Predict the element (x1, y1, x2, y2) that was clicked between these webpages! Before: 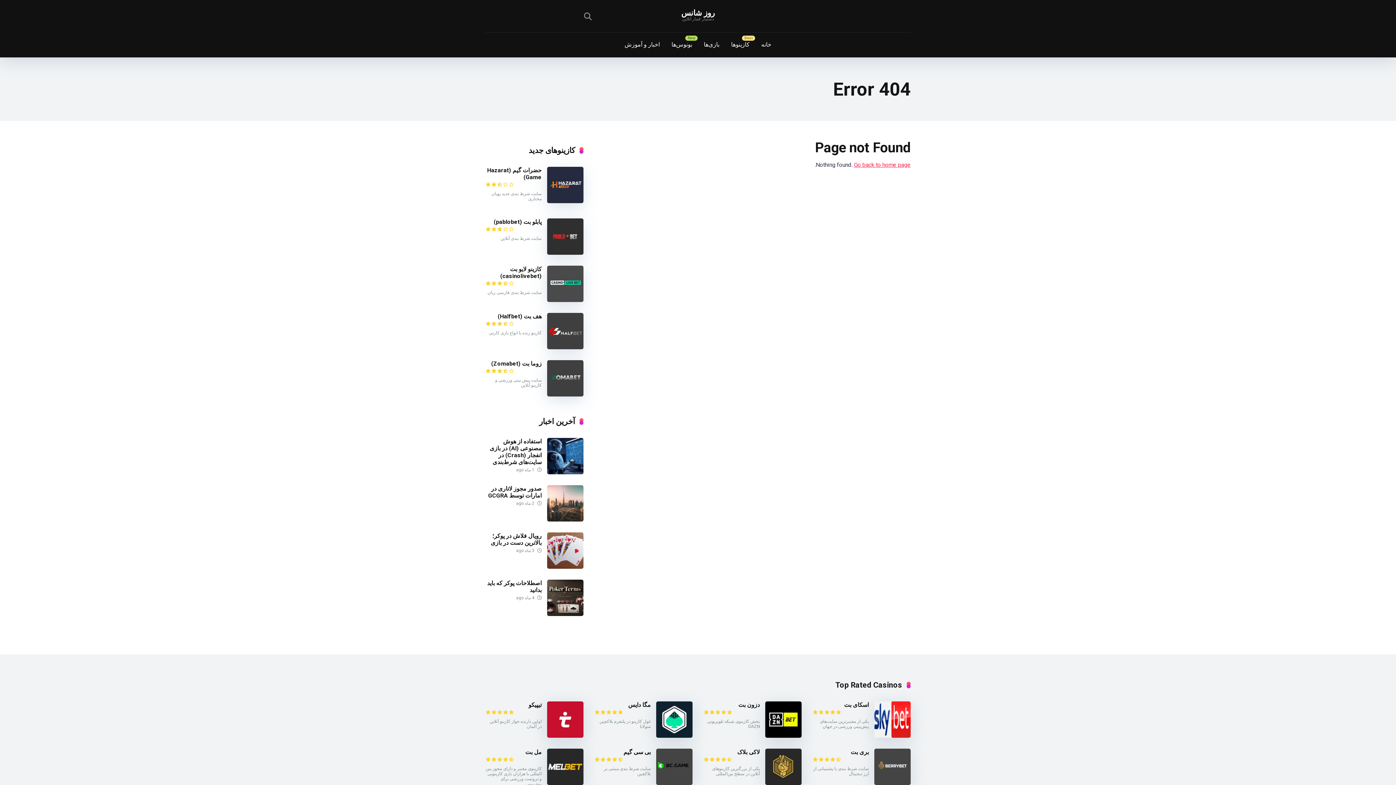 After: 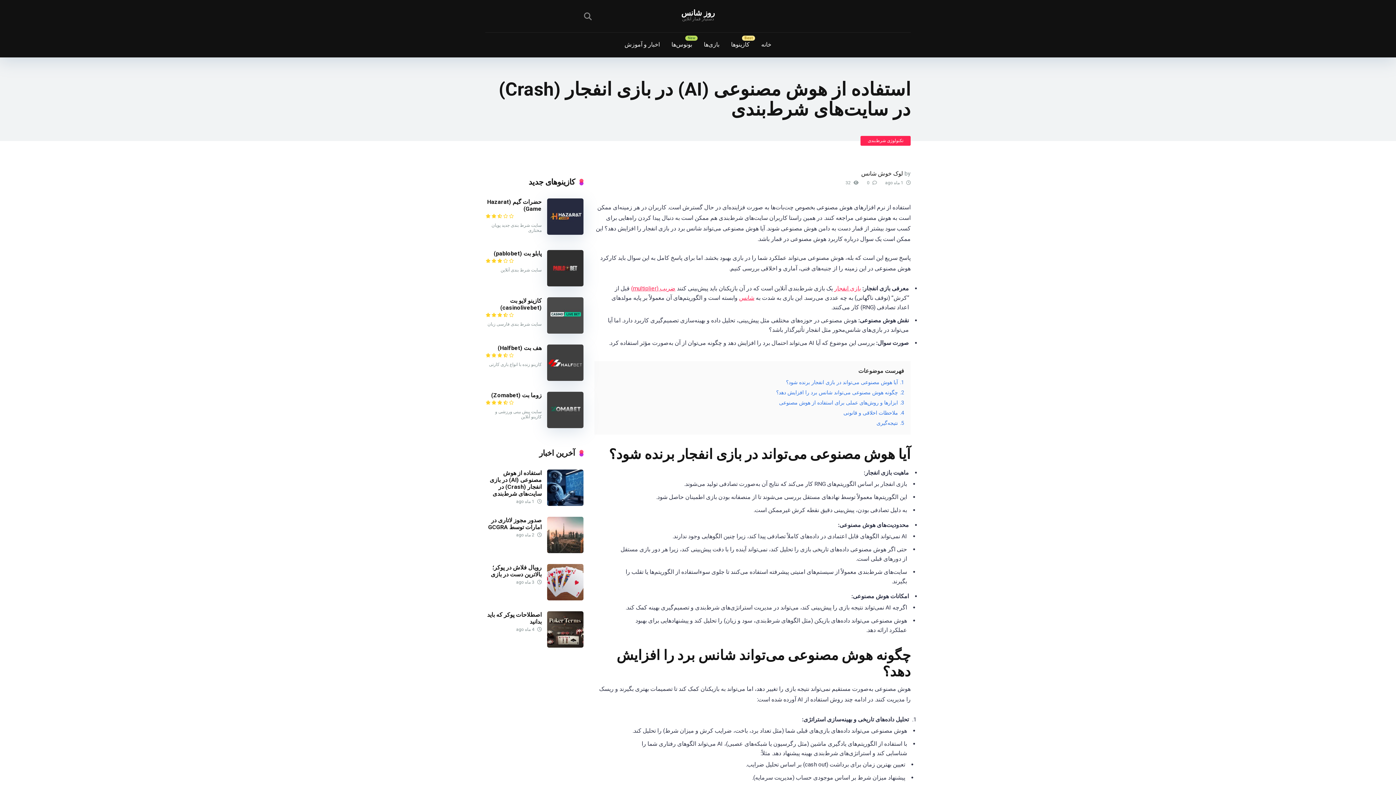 Action: bbox: (489, 438, 541, 466) label: استفاده از هوش مصنوعی (AI) در بازی انفجار (Crash) در سایت‌های شرط‌بندی